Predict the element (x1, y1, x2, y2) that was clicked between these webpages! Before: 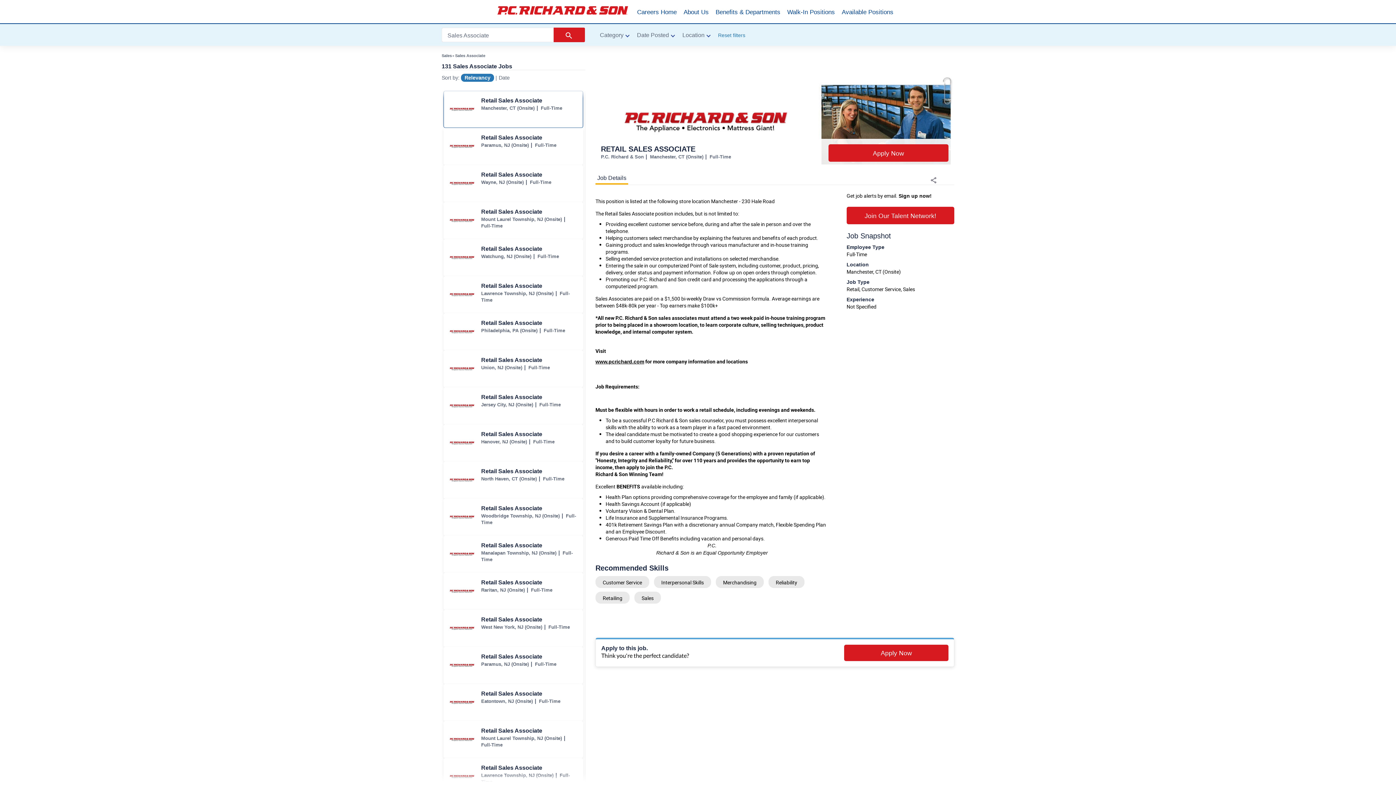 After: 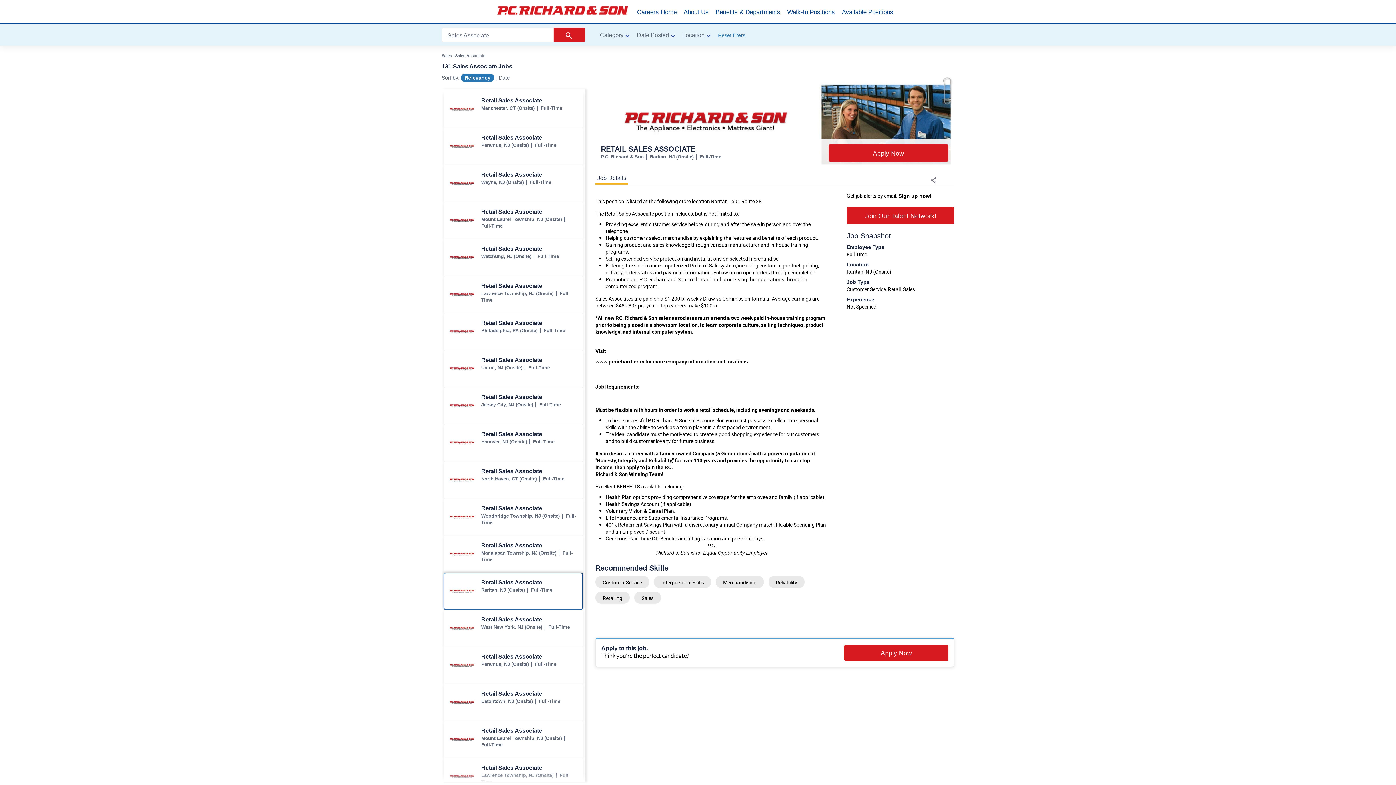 Action: label: Retail Sales Associate jobs in Raritan bbox: (444, 573, 582, 609)